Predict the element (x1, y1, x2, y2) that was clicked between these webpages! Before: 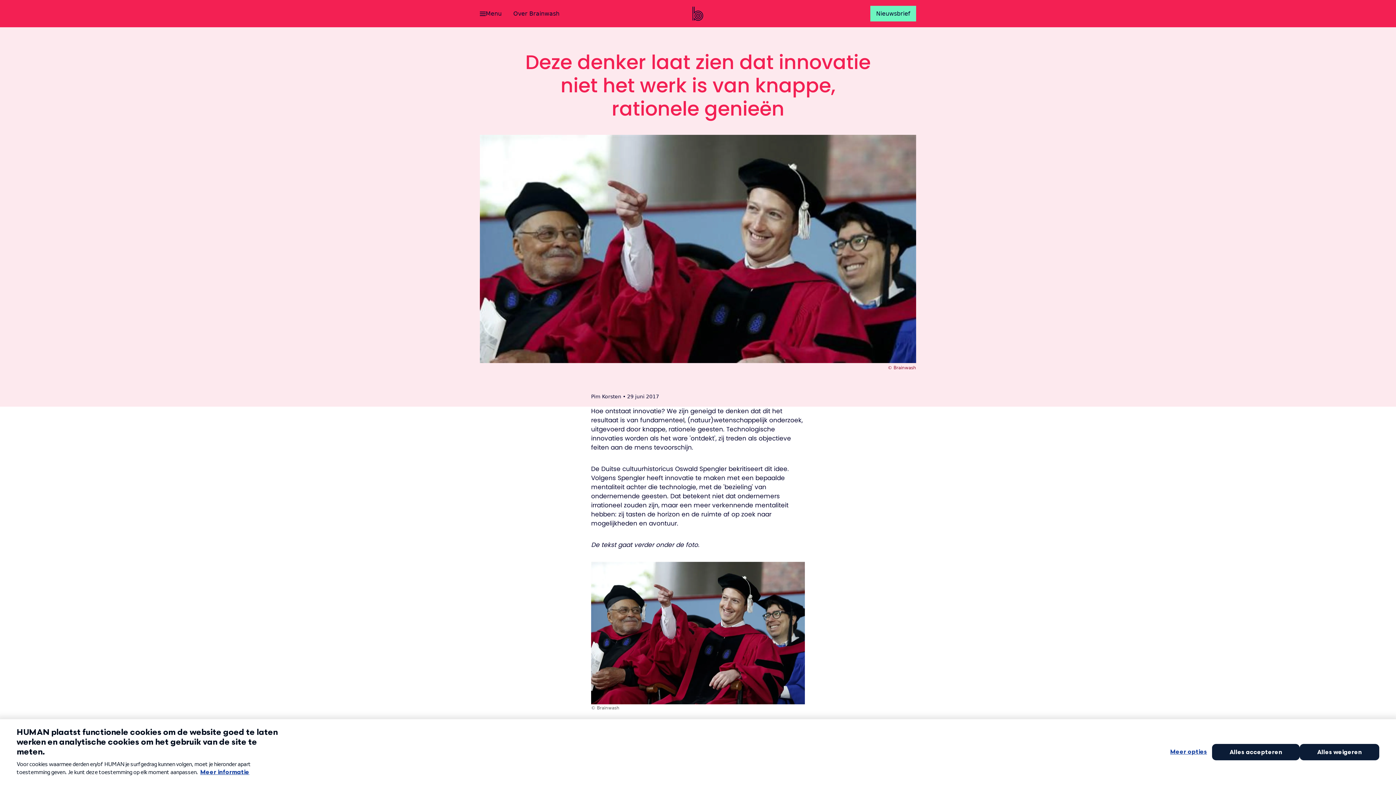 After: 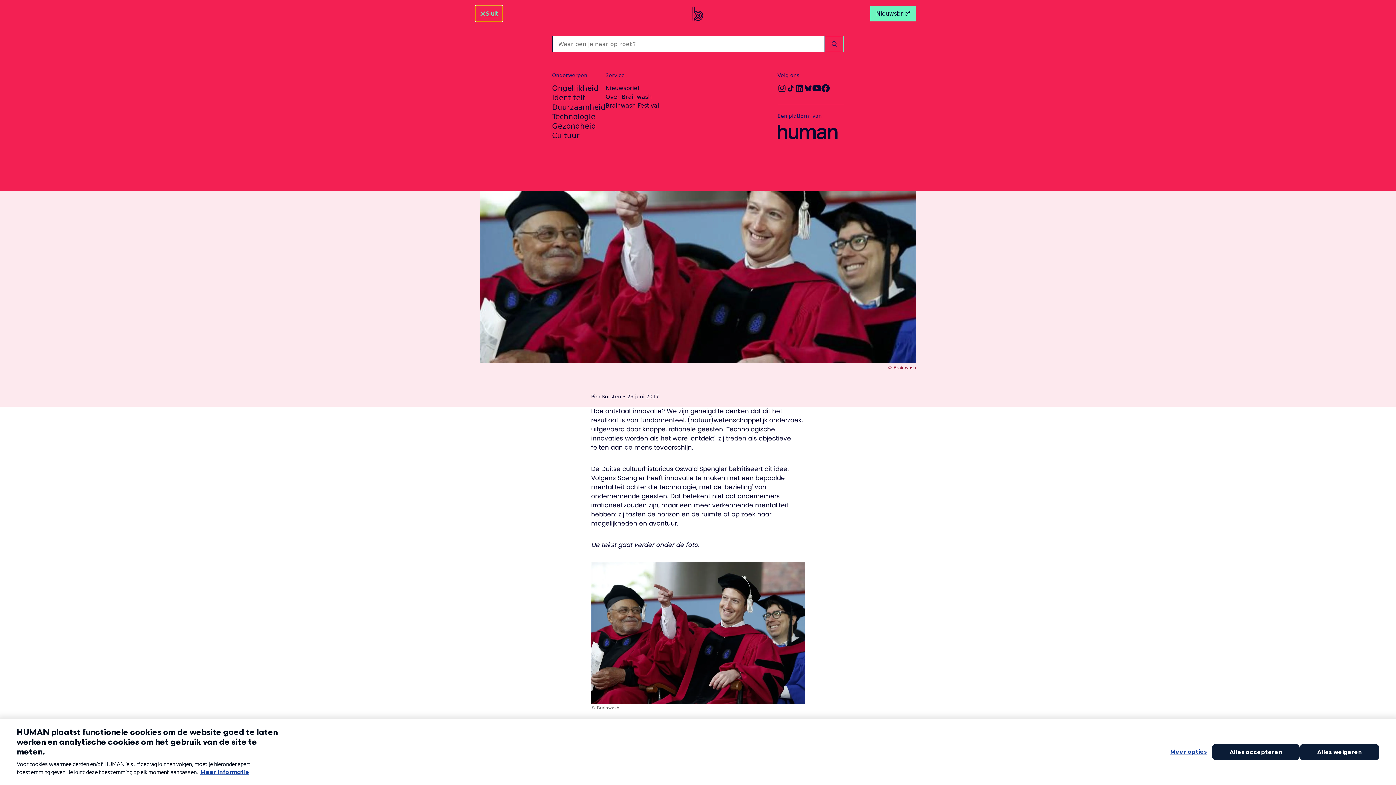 Action: label: Open het menu bbox: (475, 5, 506, 21)